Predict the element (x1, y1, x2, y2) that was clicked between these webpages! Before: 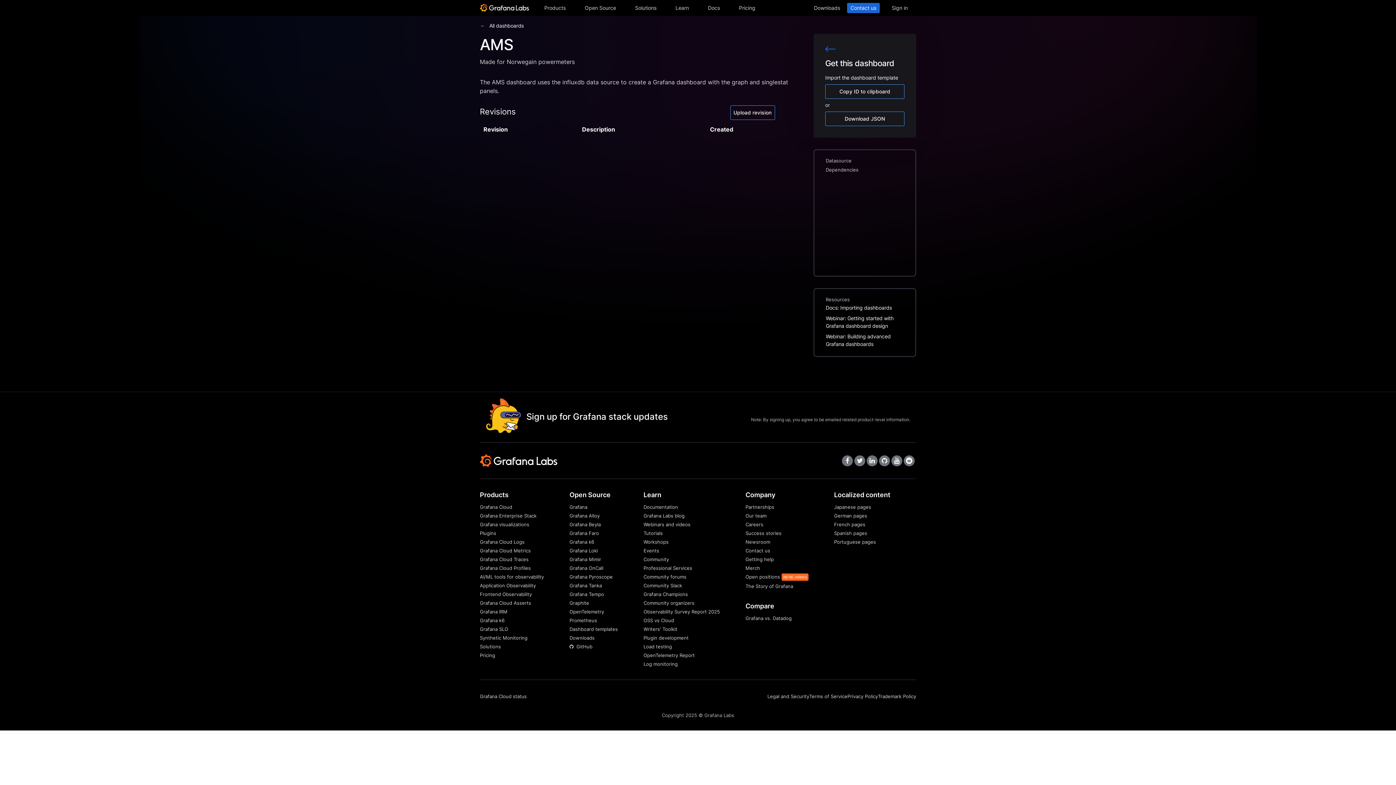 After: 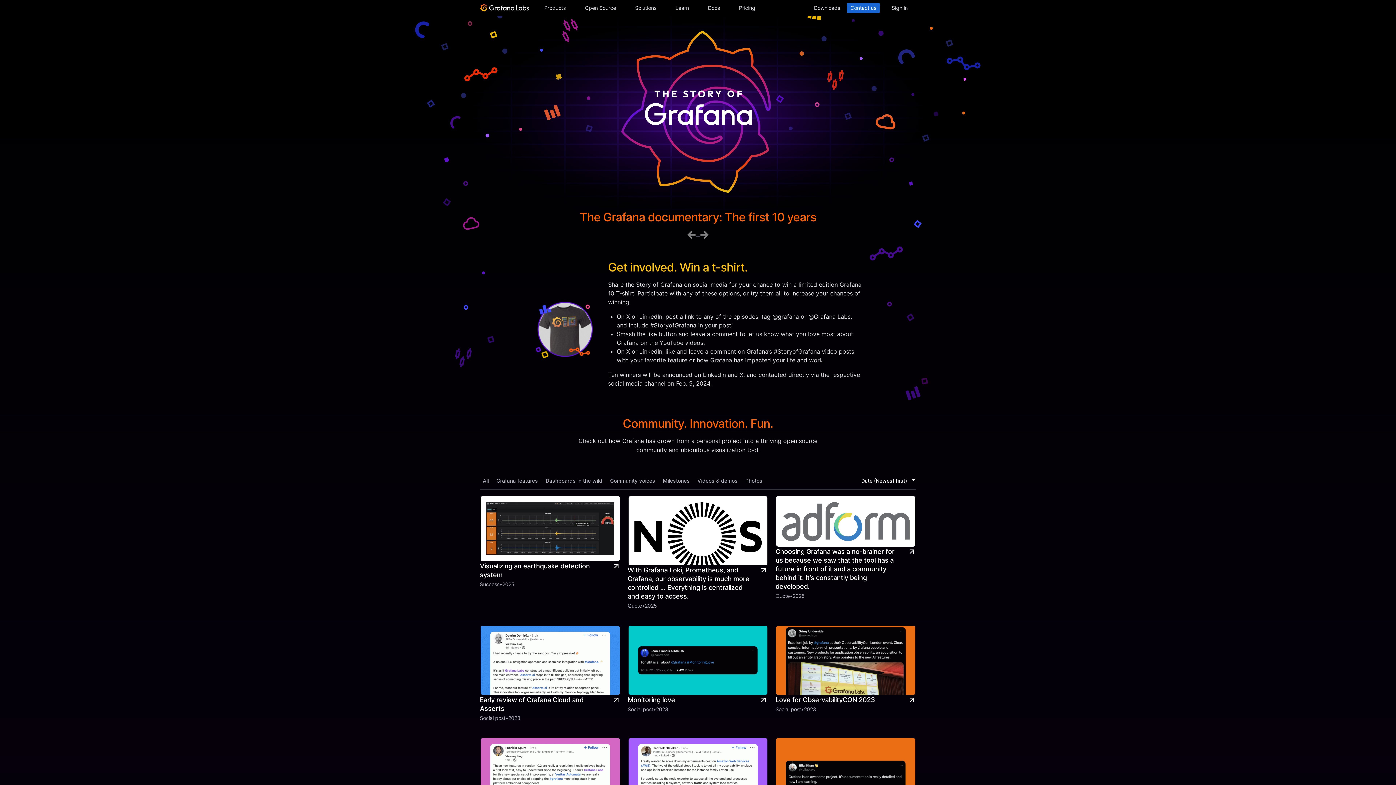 Action: bbox: (745, 583, 793, 589) label: The Story of Grafana